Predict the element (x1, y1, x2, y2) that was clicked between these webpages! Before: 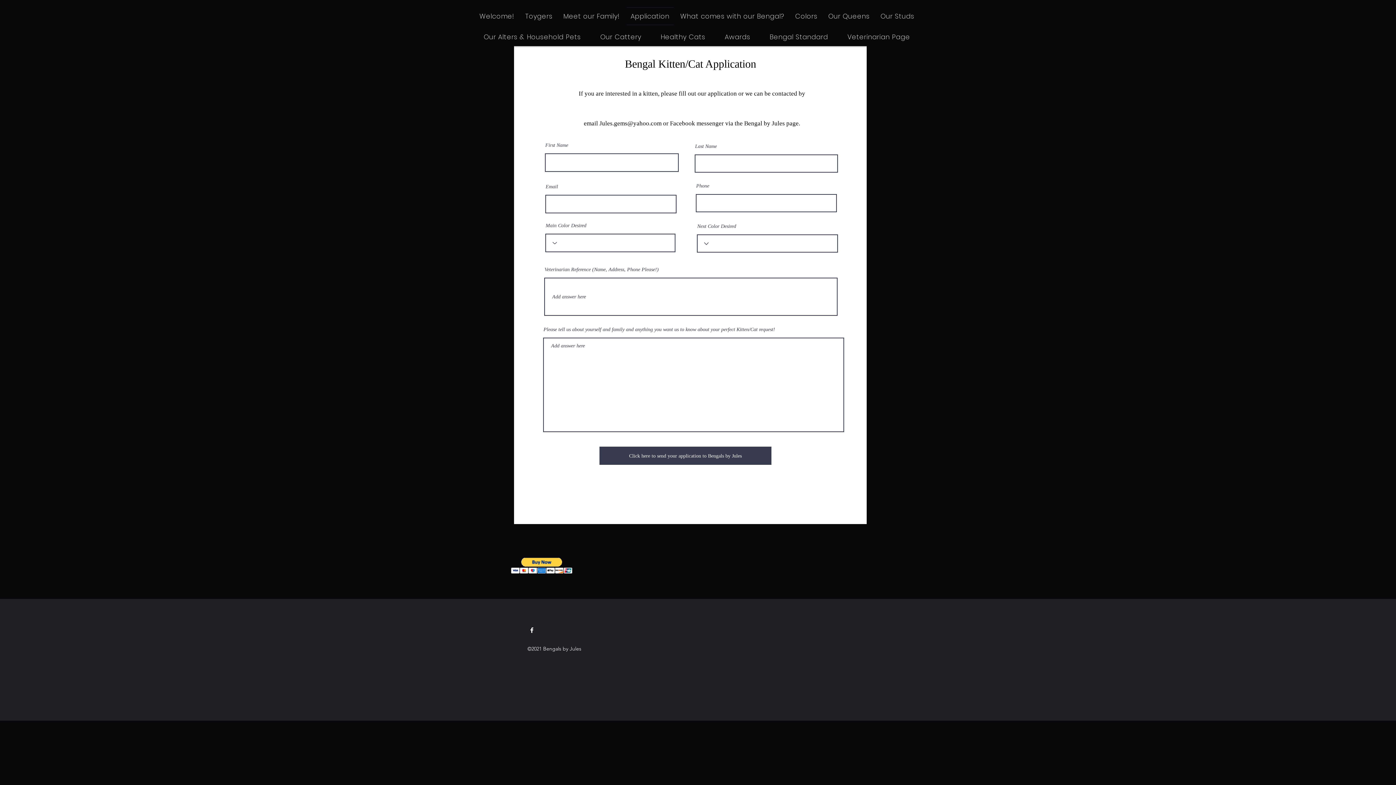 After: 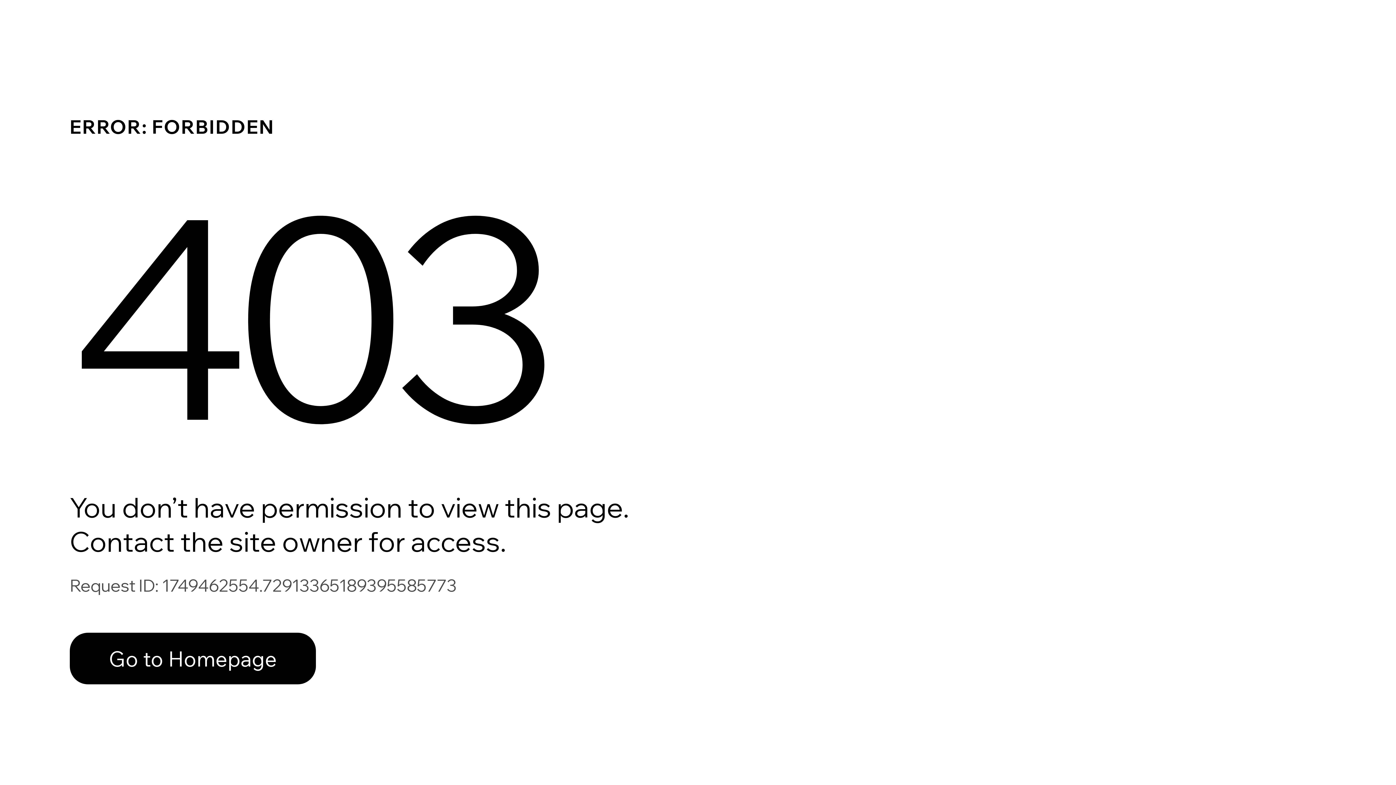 Action: label: Veterinarian Page bbox: (839, 28, 918, 45)